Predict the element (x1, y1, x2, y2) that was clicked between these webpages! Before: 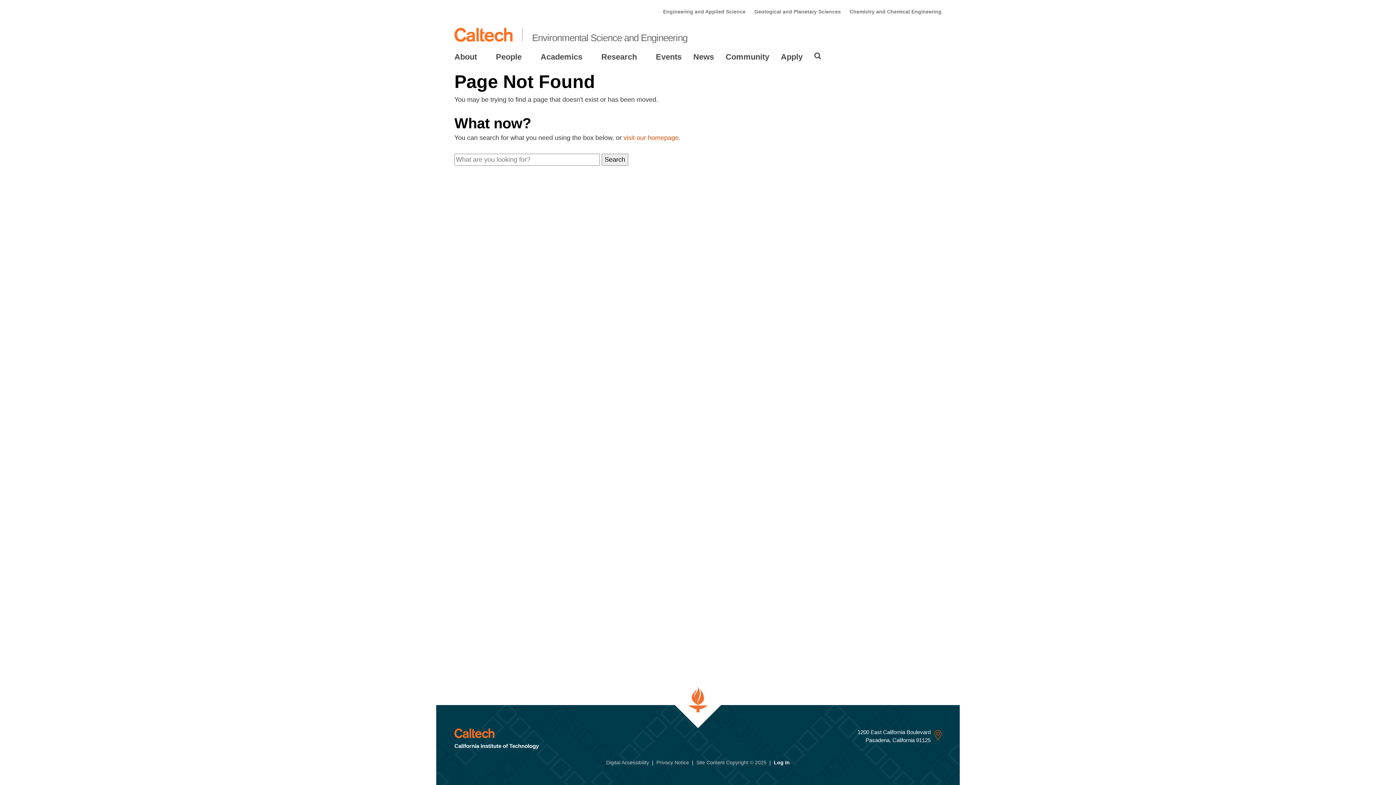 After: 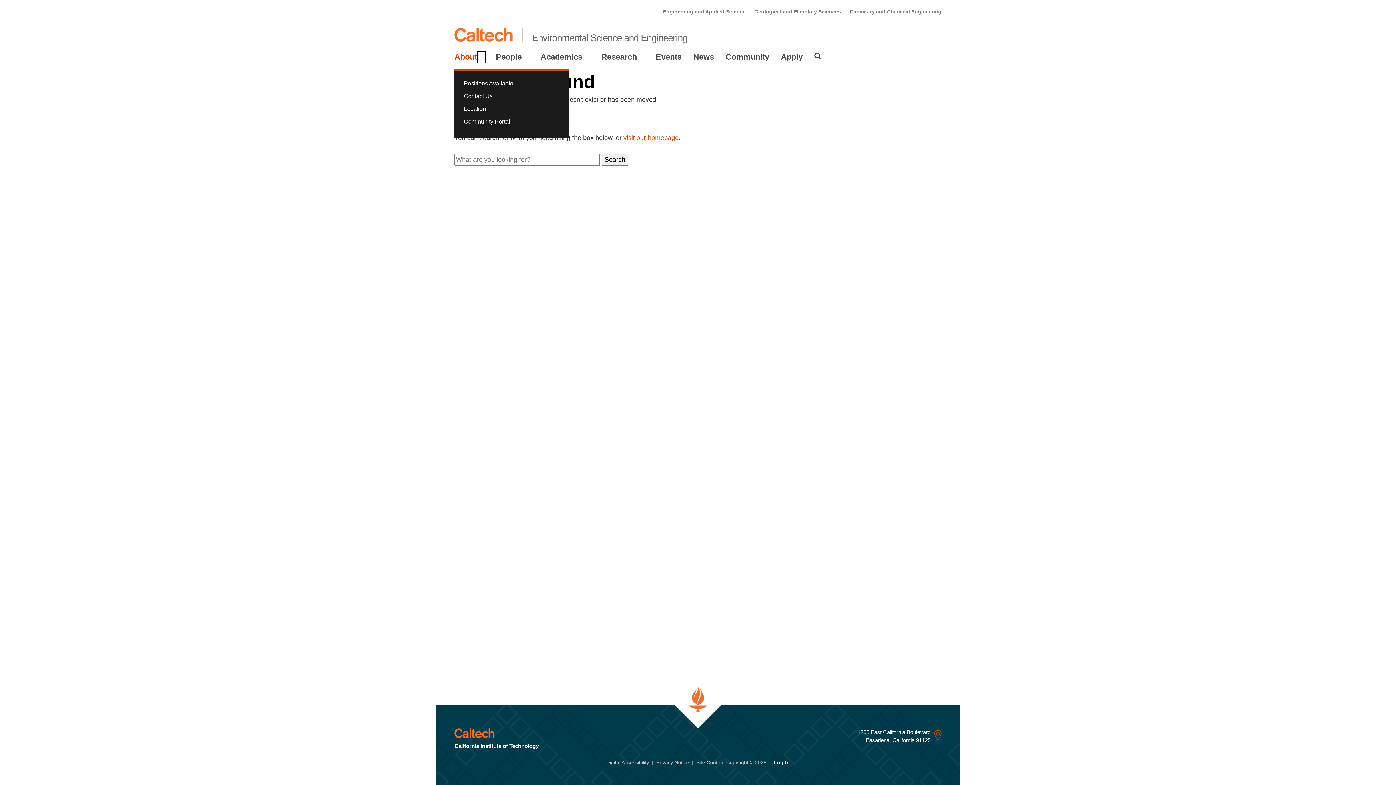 Action: label: Open About submenu bbox: (478, 52, 484, 61)